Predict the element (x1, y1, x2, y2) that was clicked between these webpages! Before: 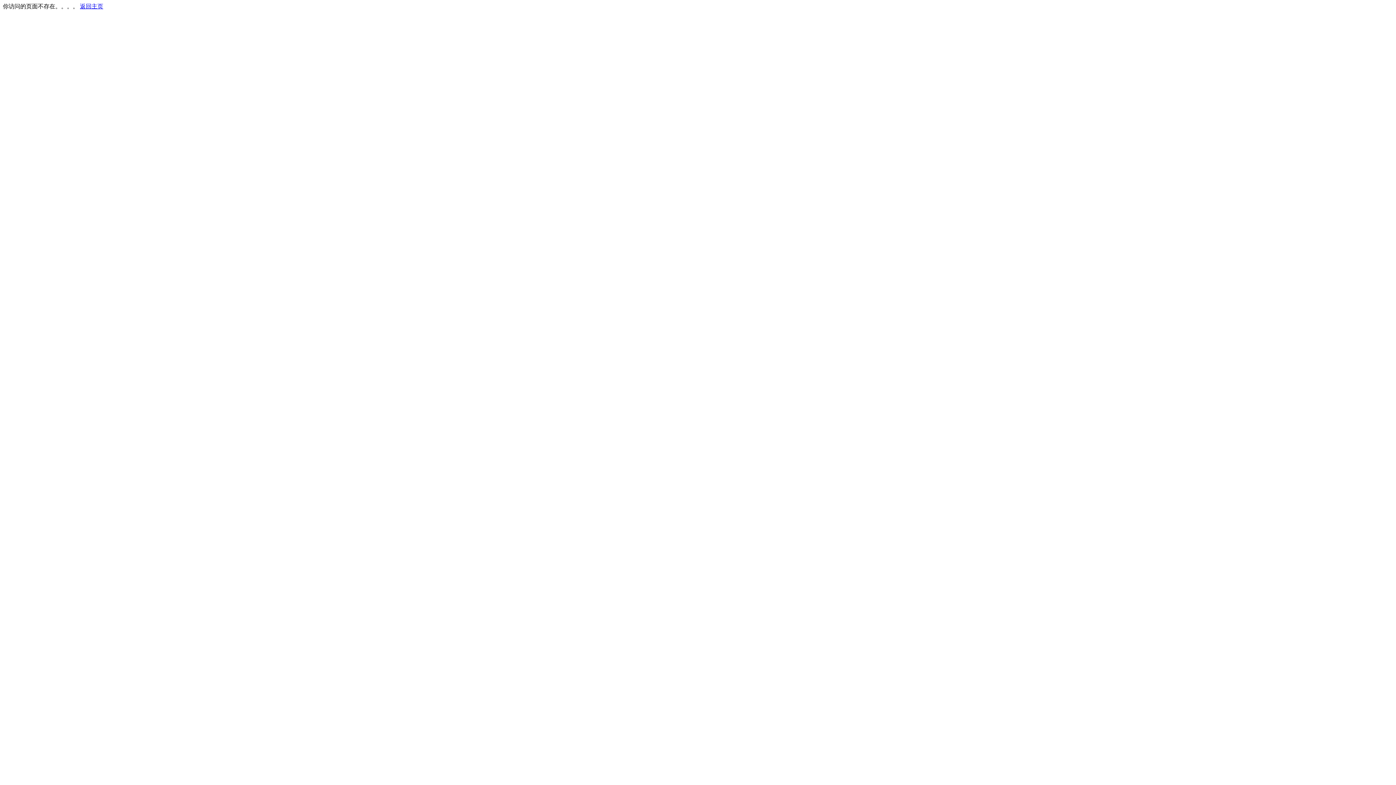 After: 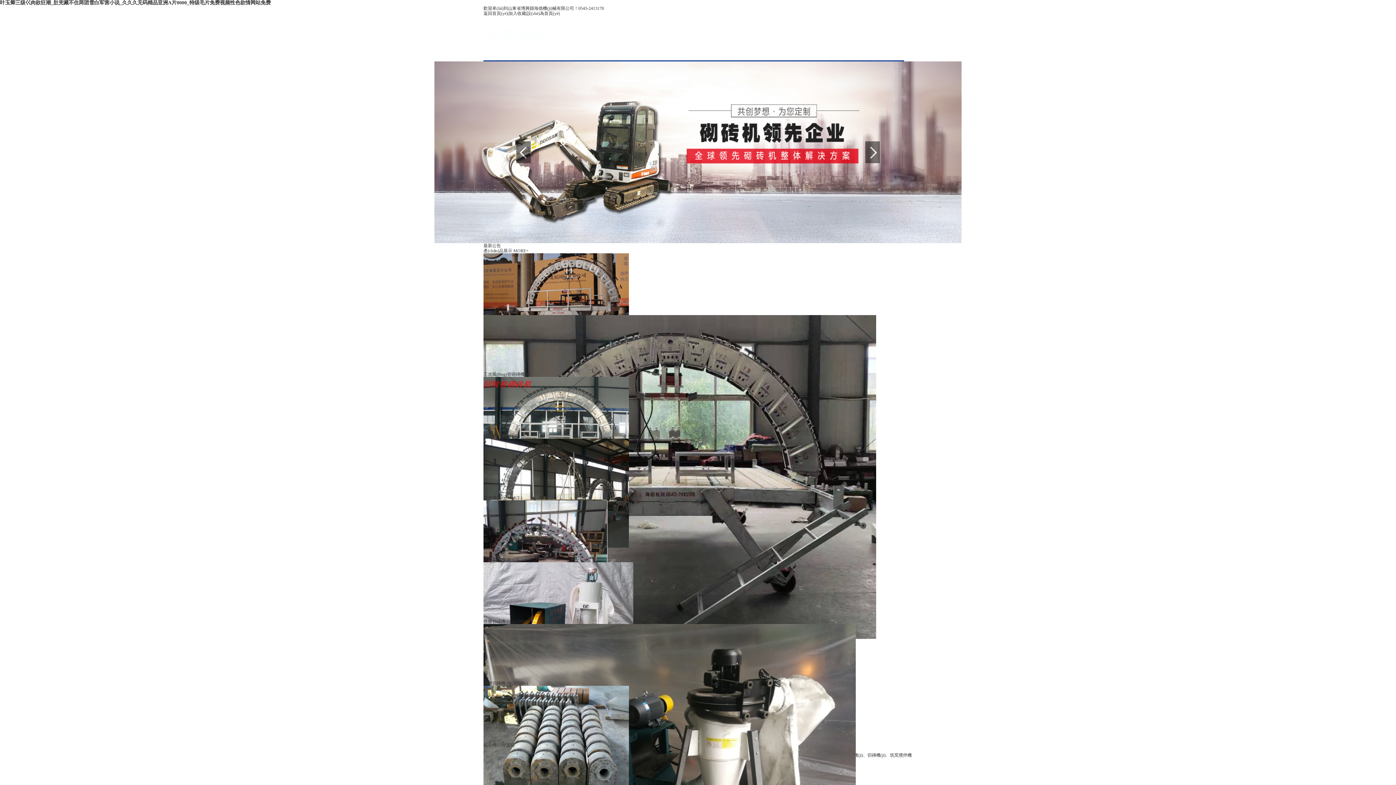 Action: label: 返回主页 bbox: (80, 3, 103, 9)